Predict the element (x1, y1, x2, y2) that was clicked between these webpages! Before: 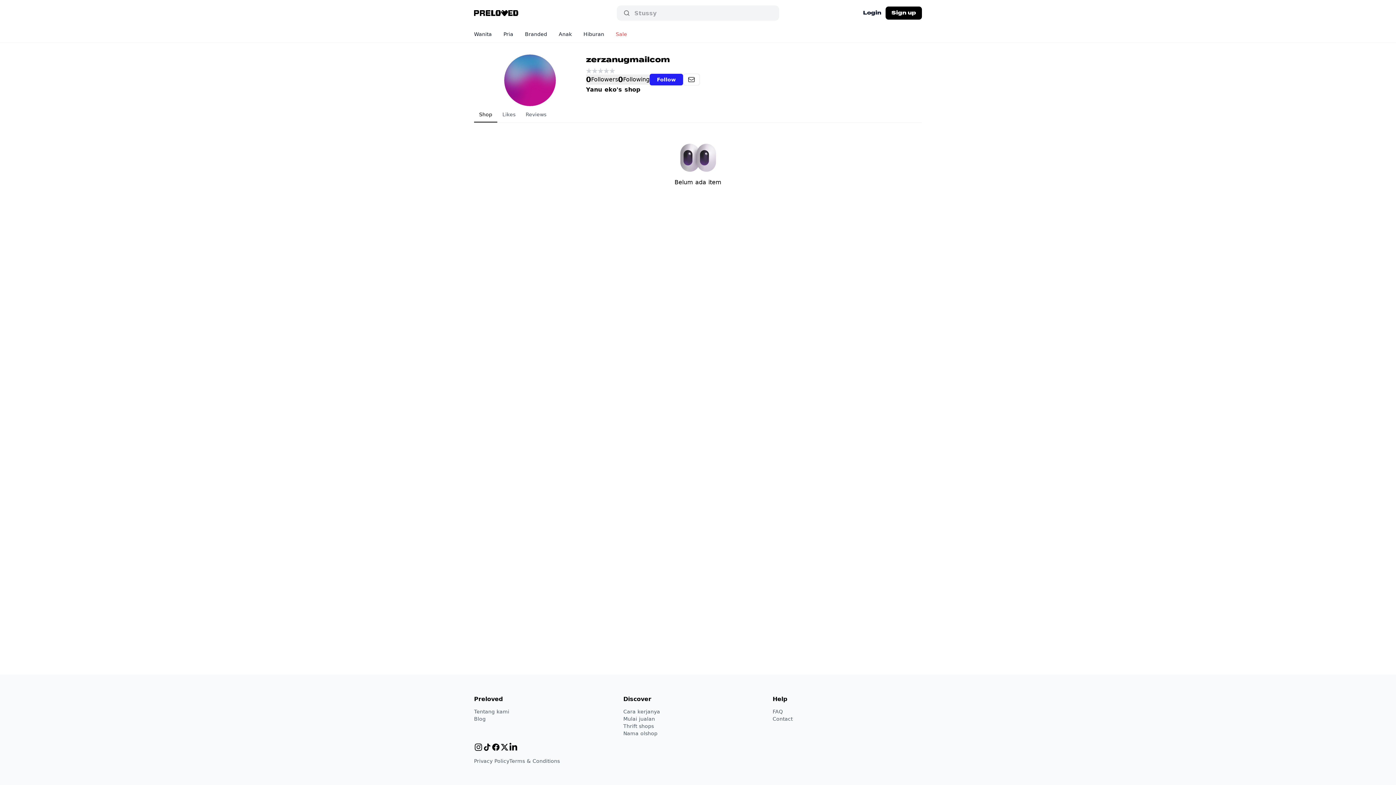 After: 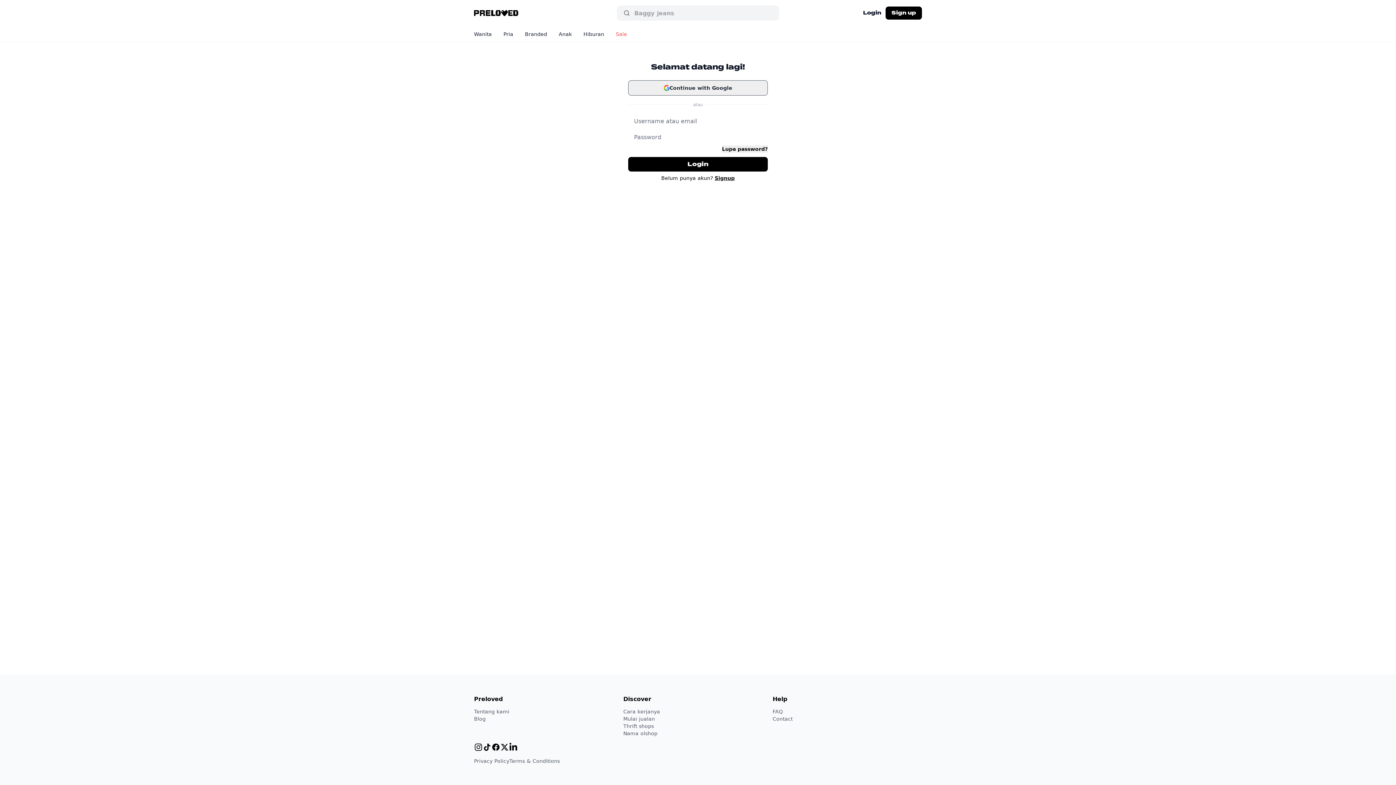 Action: bbox: (683, 73, 700, 85)